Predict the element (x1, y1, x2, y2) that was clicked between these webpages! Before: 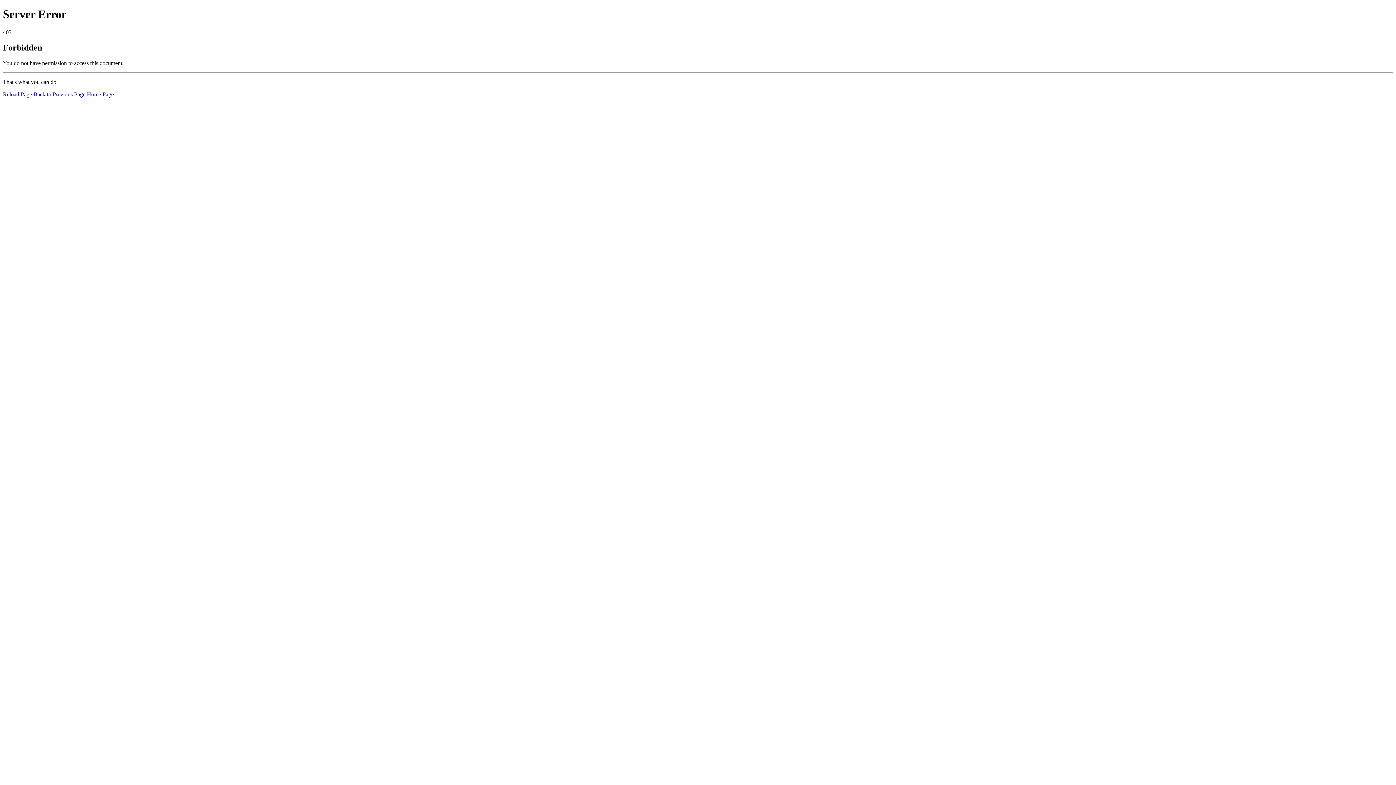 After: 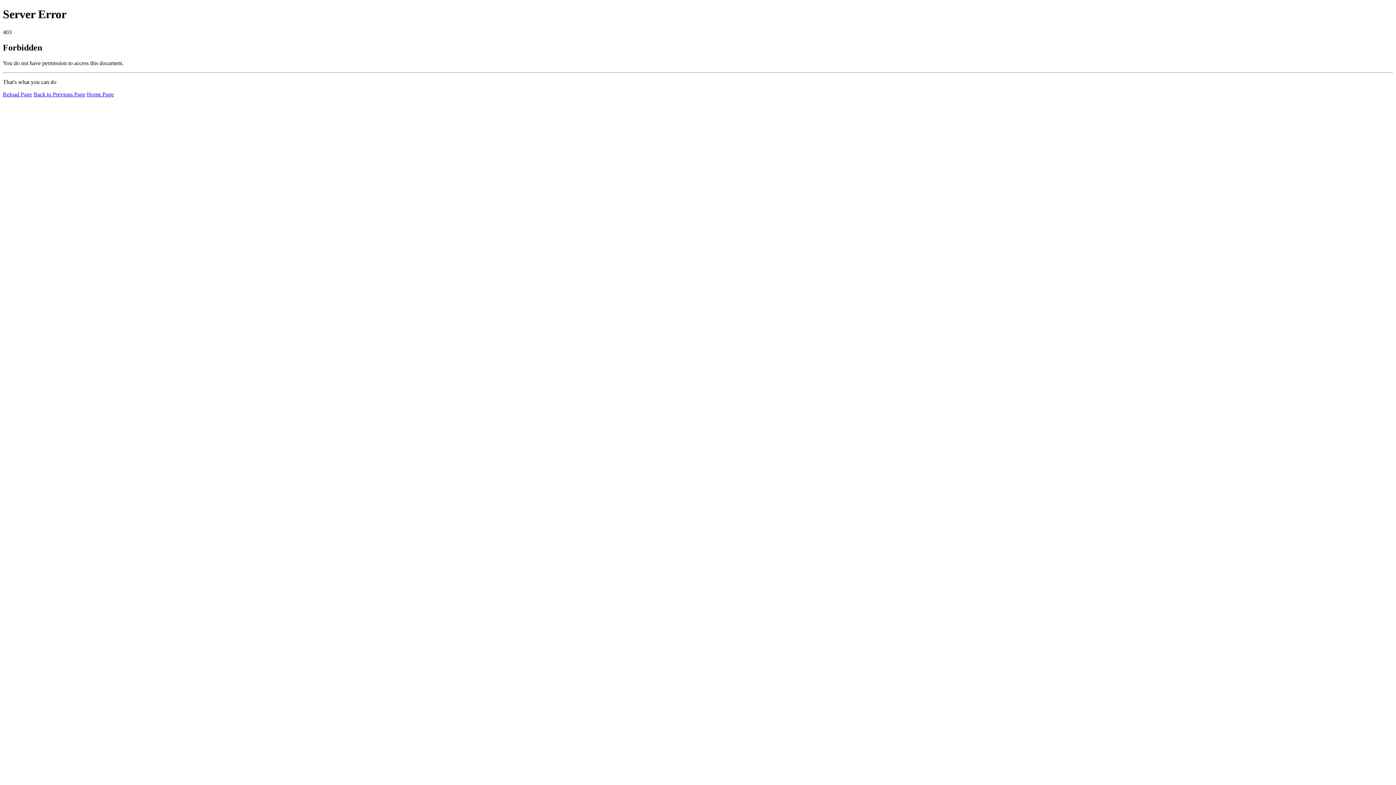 Action: bbox: (86, 91, 113, 97) label: Home Page